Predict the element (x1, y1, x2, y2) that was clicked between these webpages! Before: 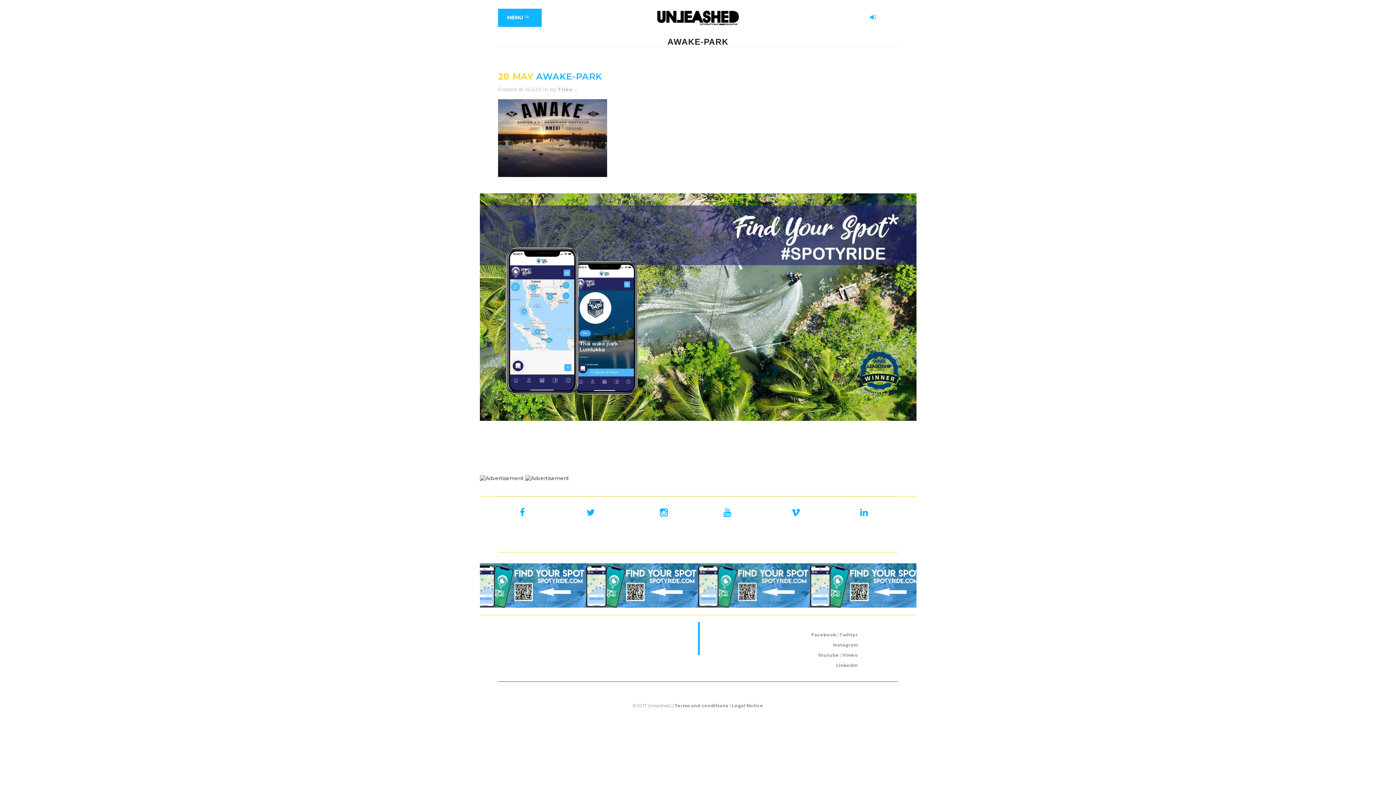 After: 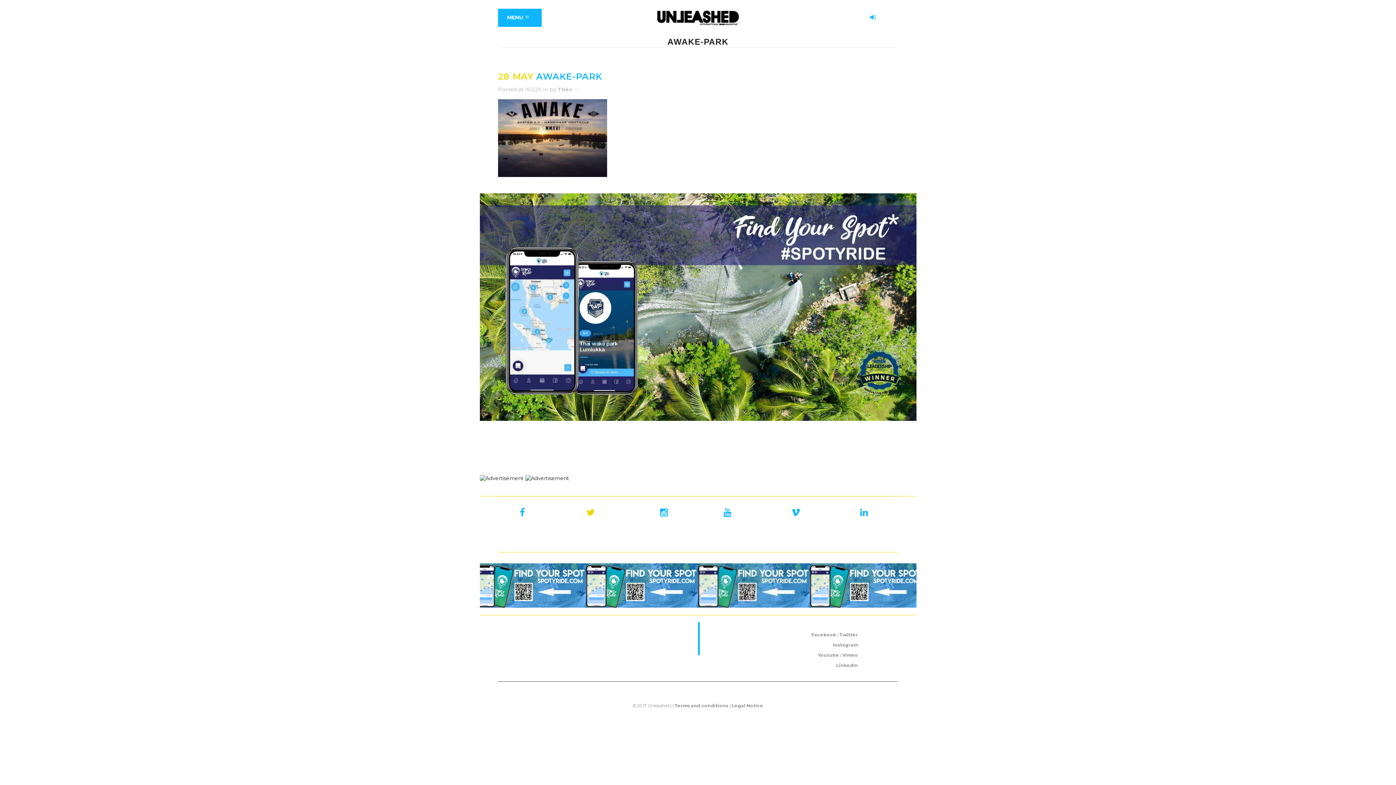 Action: bbox: (586, 509, 604, 516)